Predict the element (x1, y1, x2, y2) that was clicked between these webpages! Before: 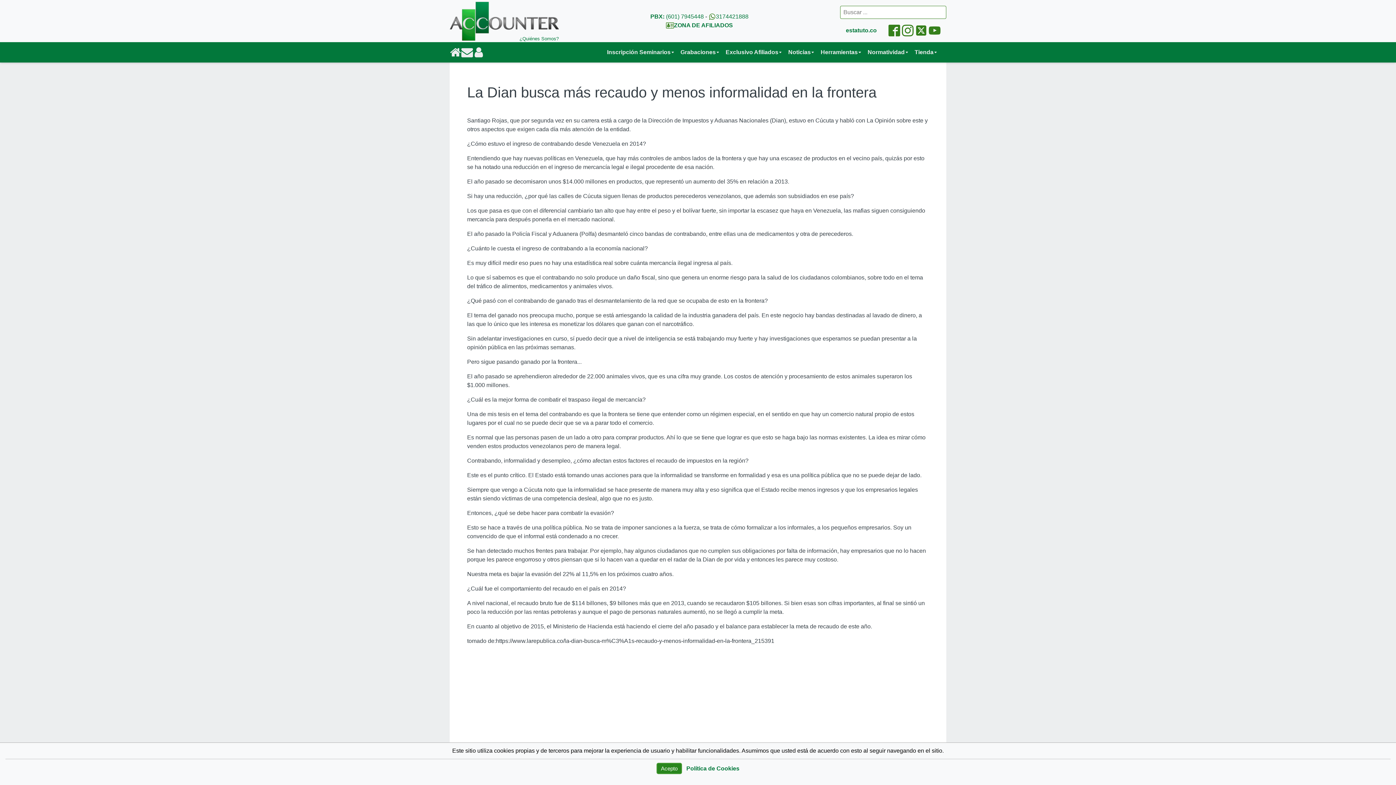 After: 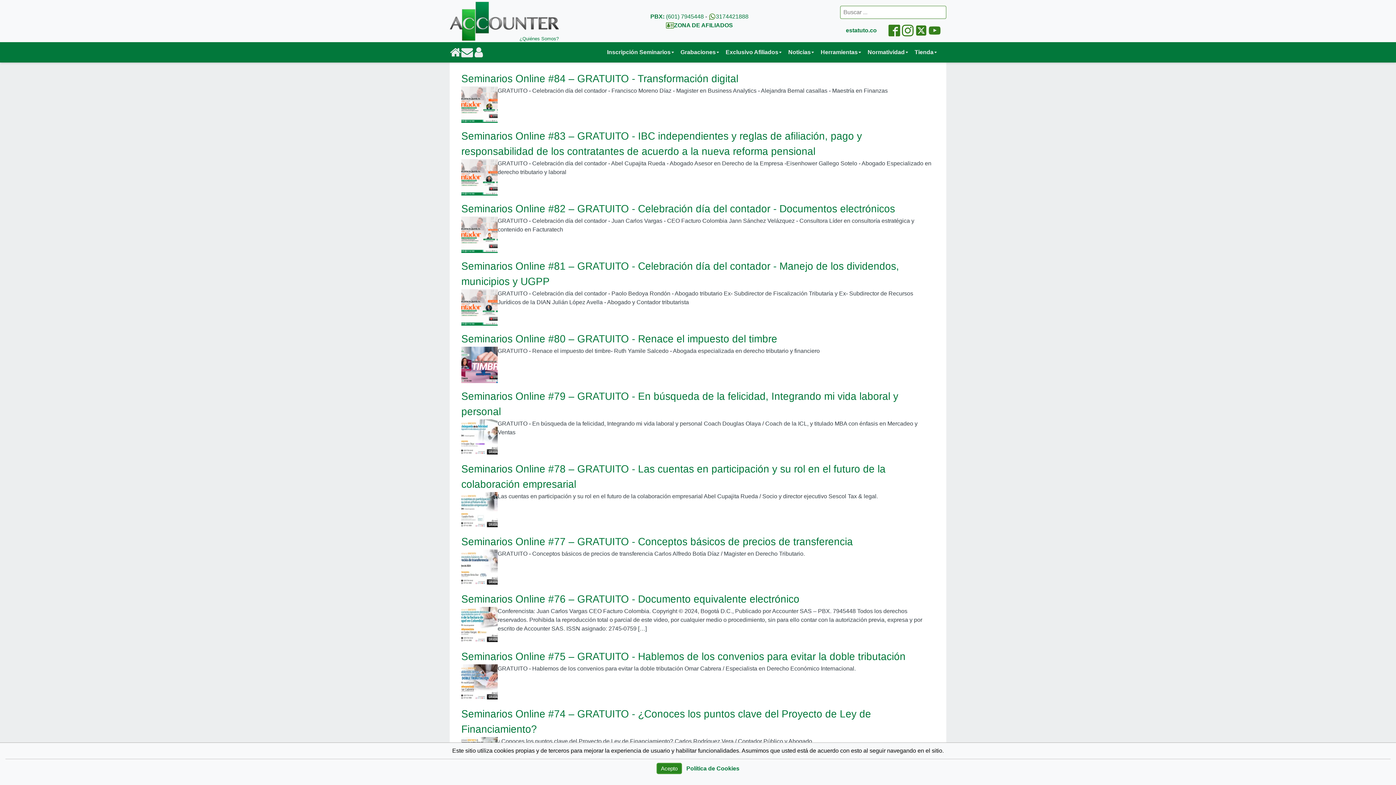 Action: label: Grabaciones bbox: (677, 42, 722, 62)